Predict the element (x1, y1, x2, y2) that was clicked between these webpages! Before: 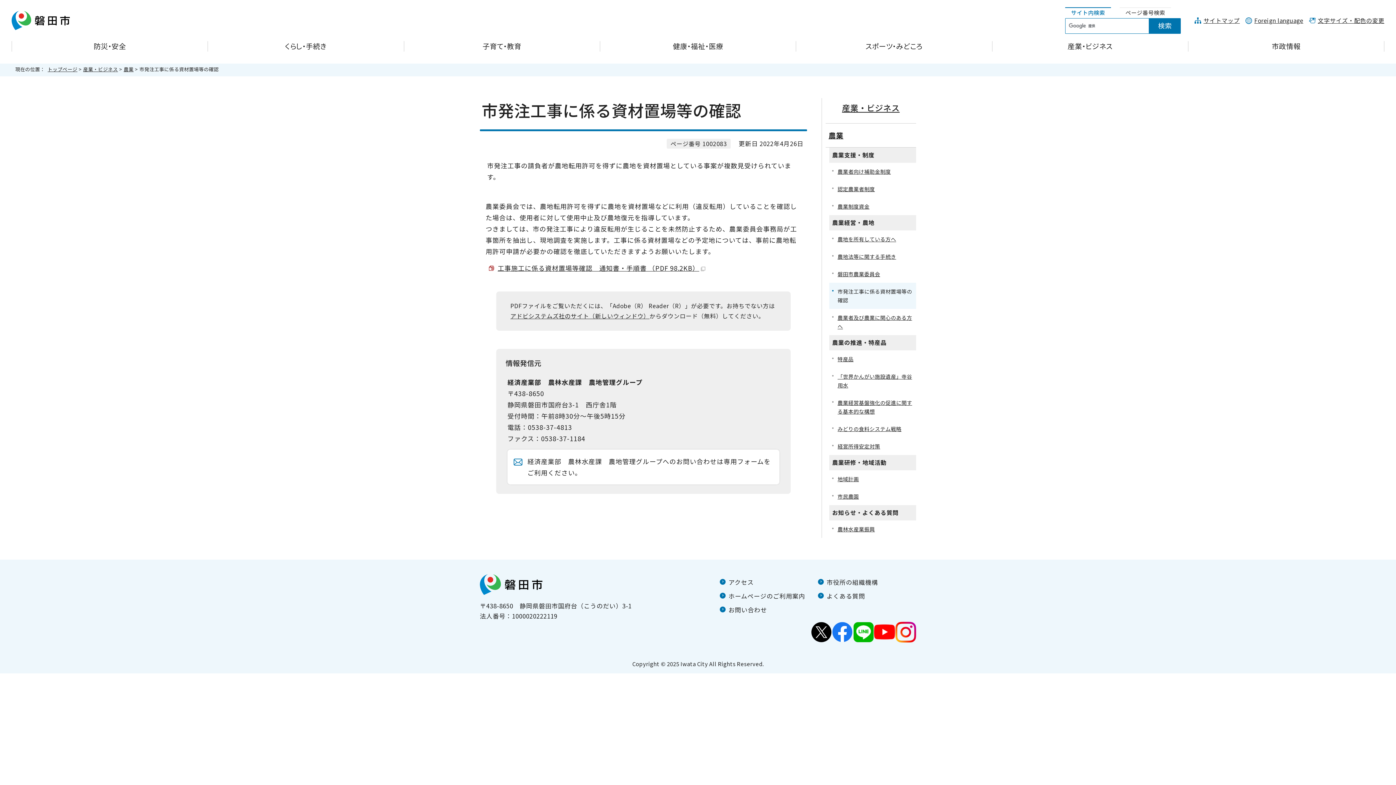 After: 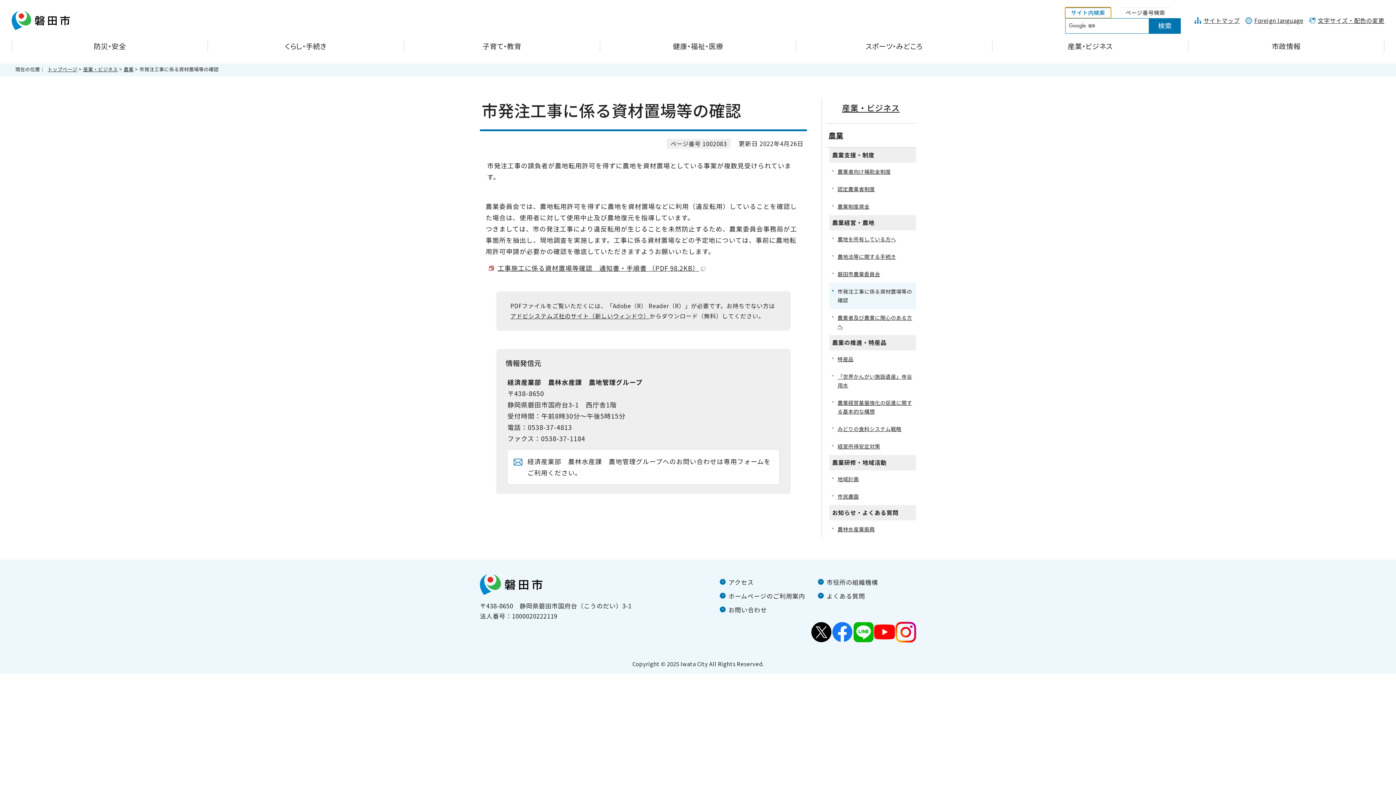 Action: bbox: (1065, 7, 1111, 18) label: サイト内検索